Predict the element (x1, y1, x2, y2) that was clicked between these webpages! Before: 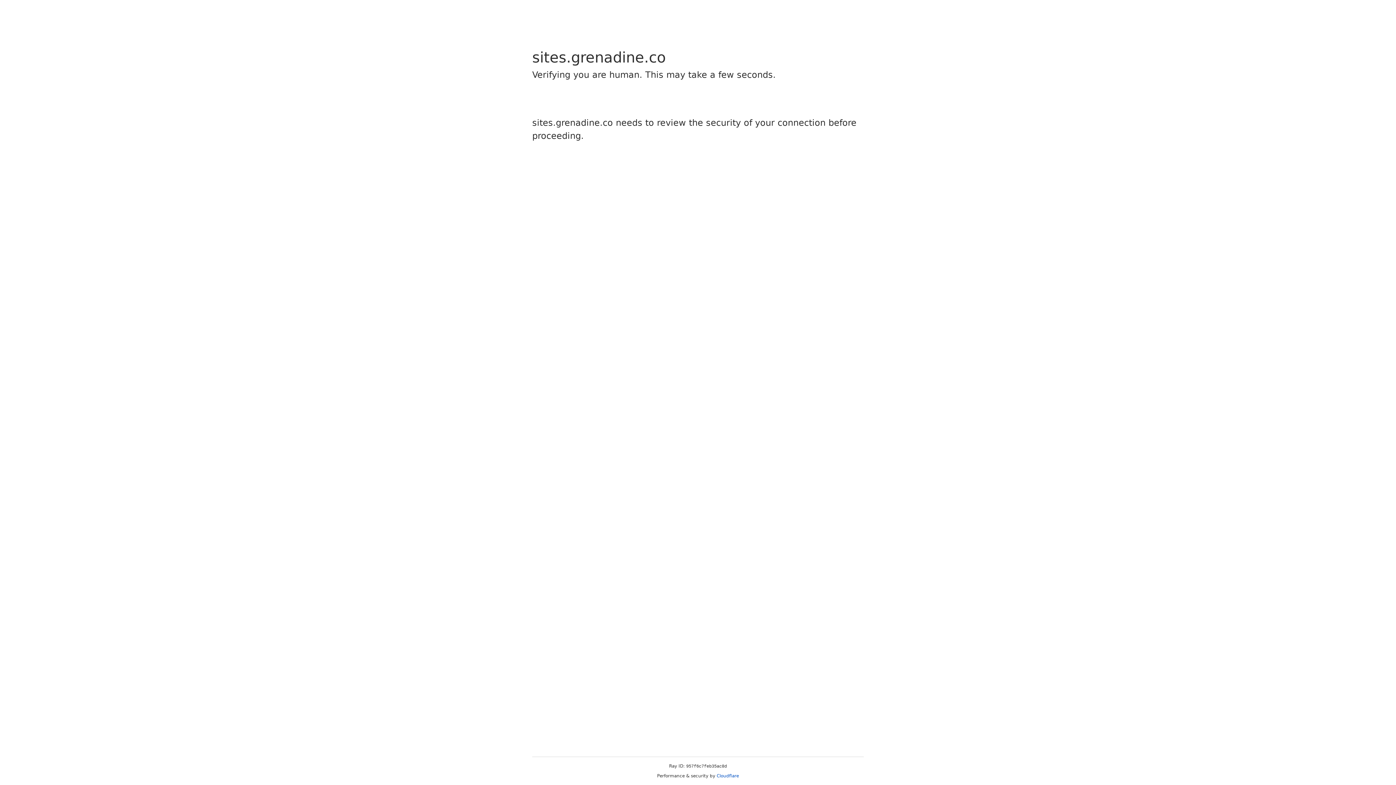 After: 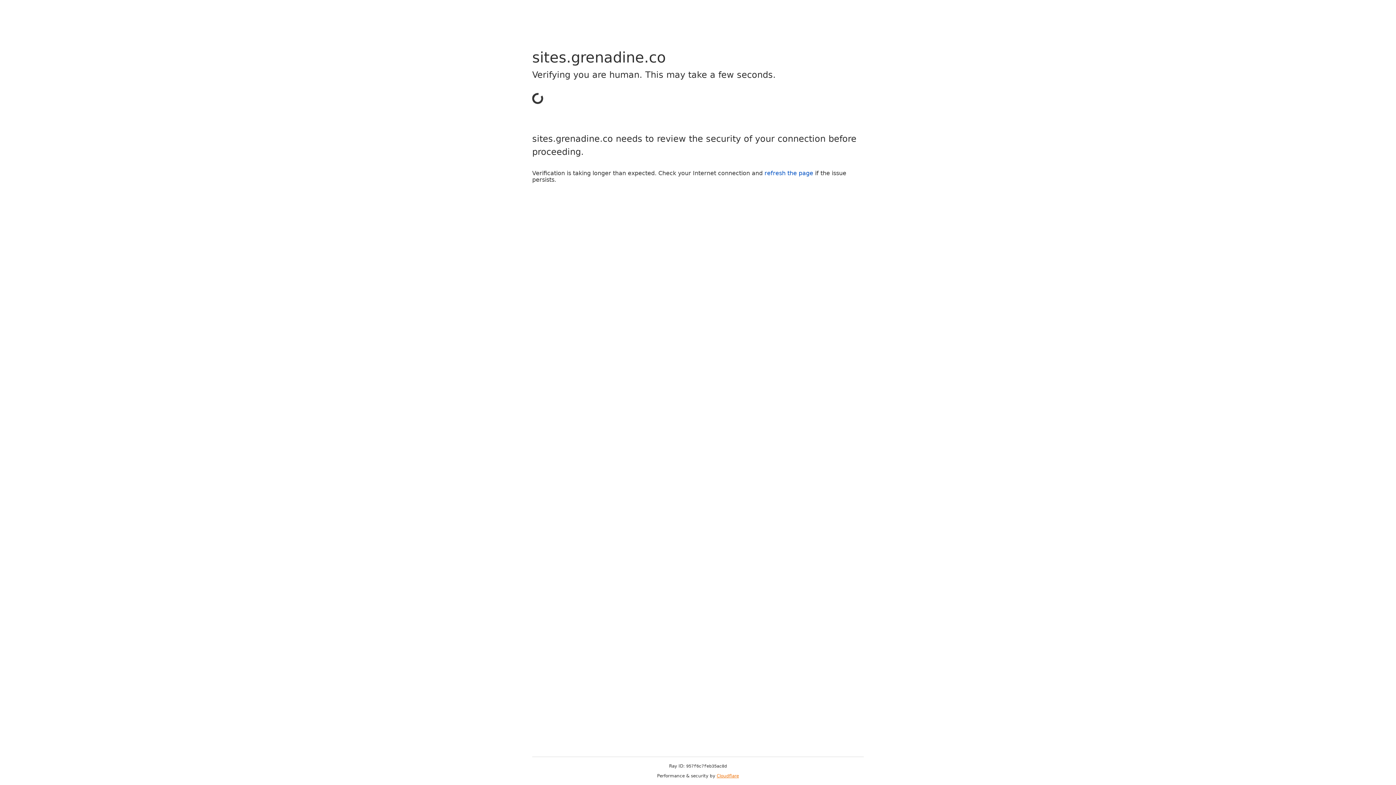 Action: bbox: (716, 773, 739, 778) label: Cloudflare